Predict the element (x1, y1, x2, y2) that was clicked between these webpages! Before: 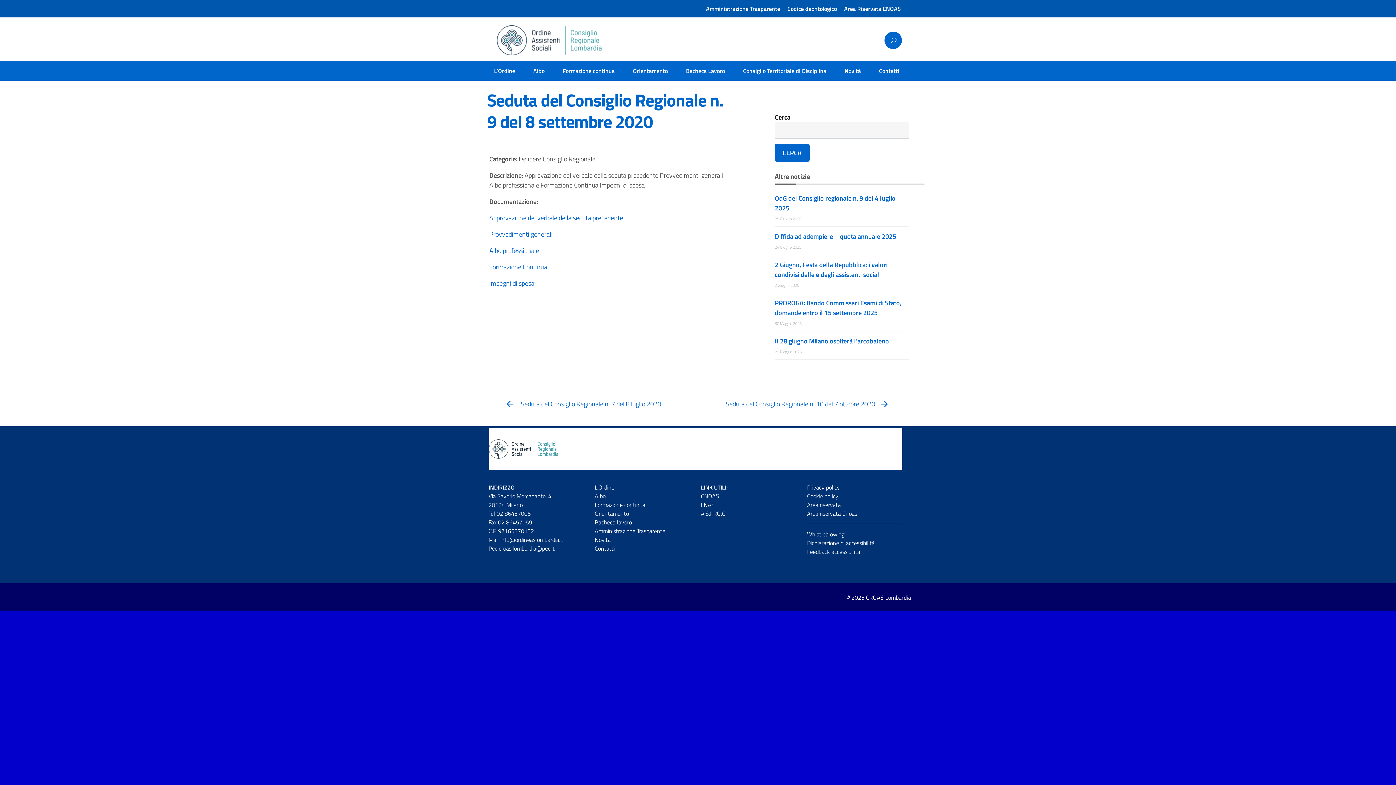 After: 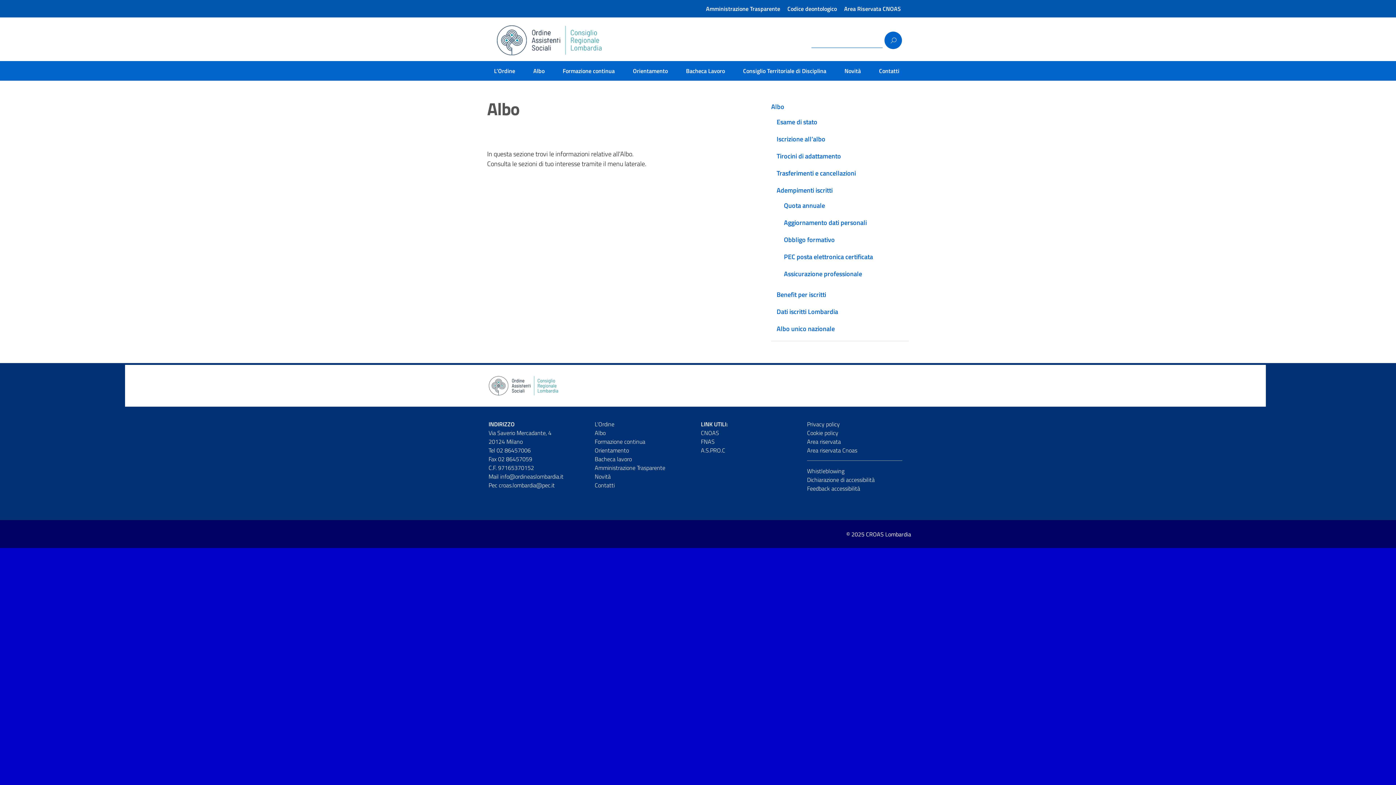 Action: bbox: (528, 66, 550, 75) label: Albo